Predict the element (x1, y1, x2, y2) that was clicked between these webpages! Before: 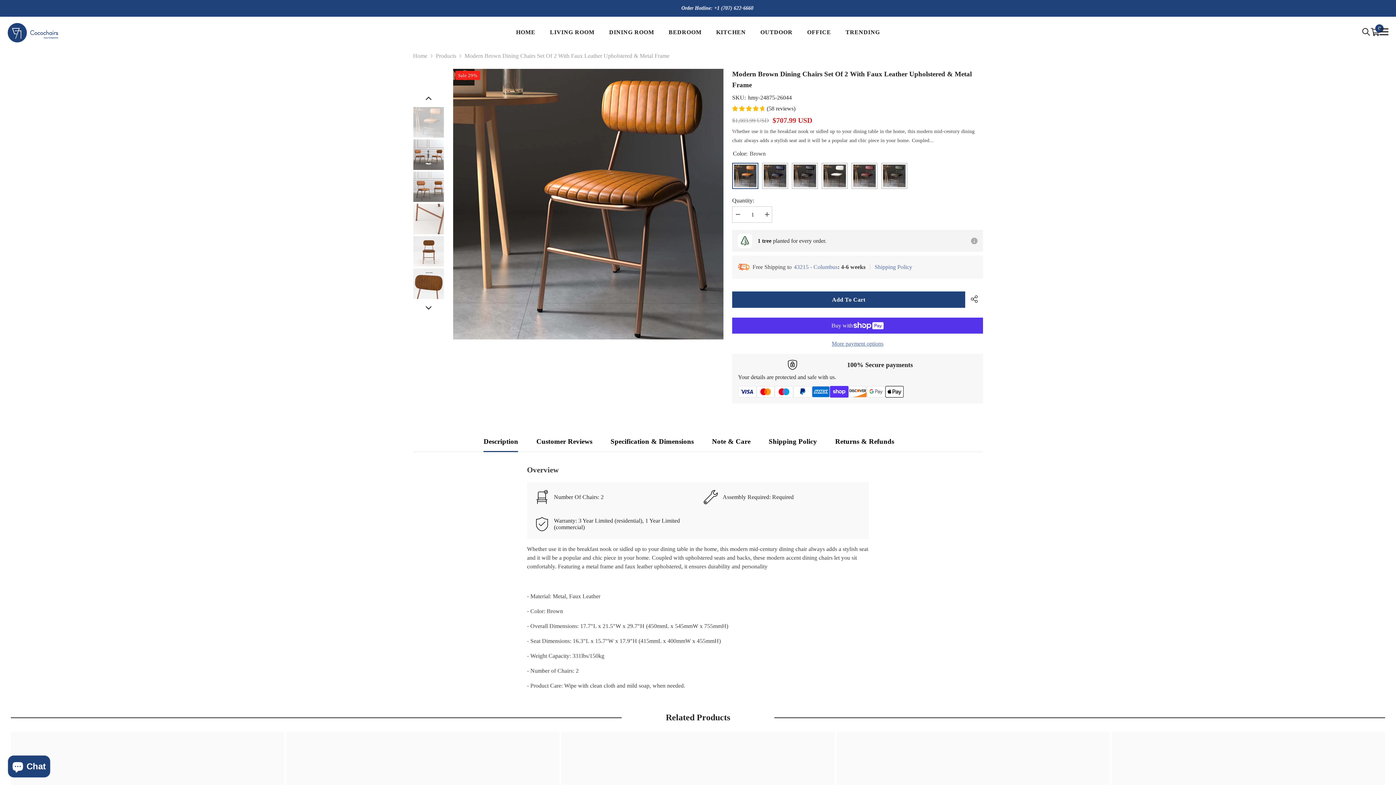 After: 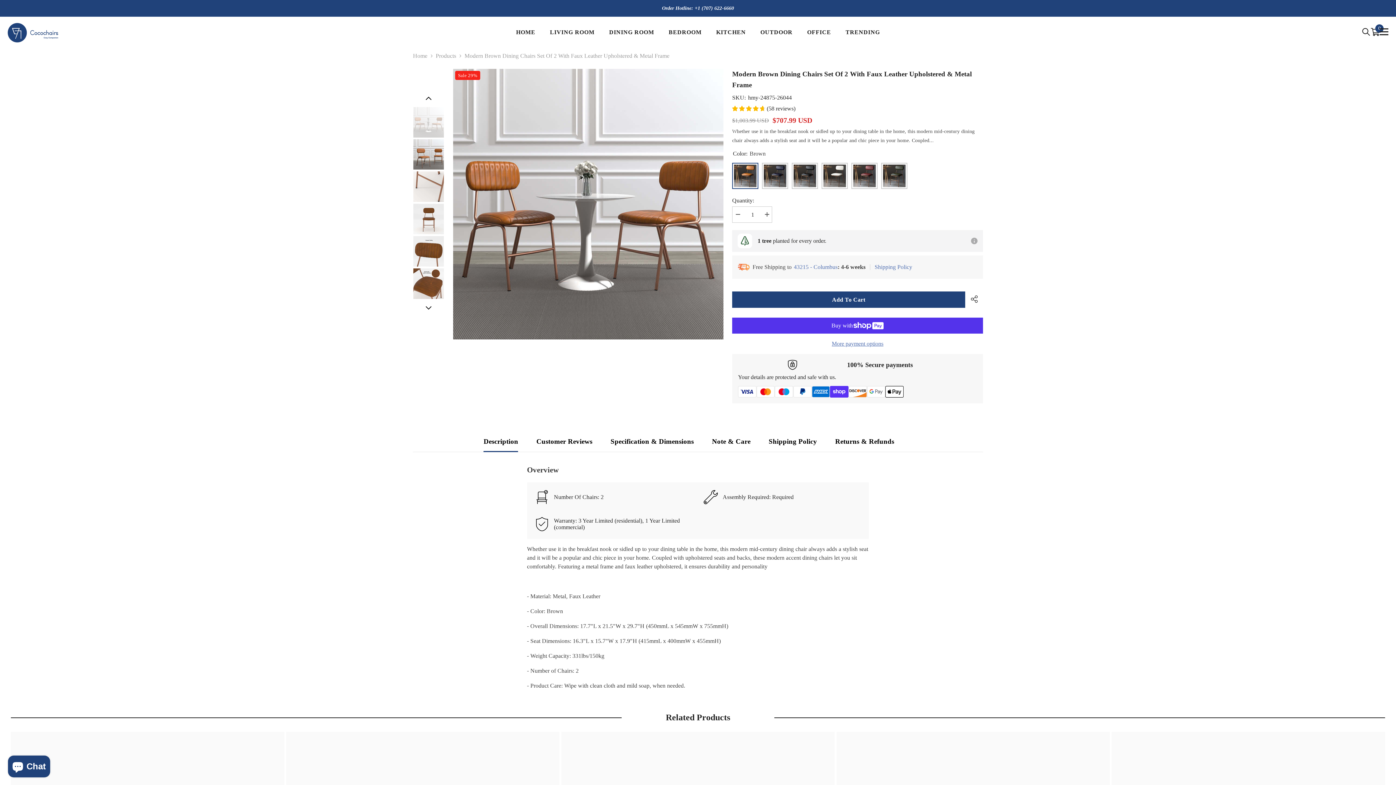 Action: bbox: (413, 139, 444, 170)